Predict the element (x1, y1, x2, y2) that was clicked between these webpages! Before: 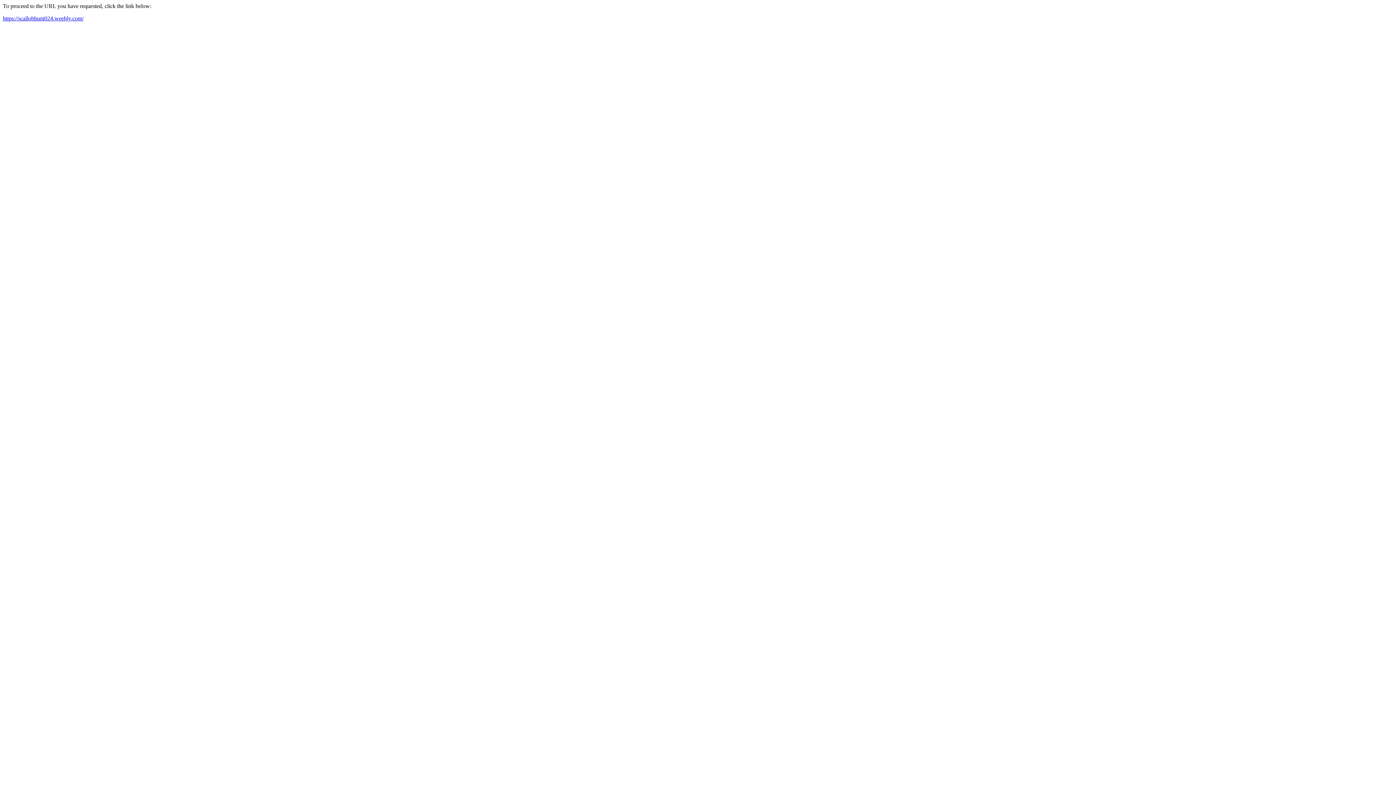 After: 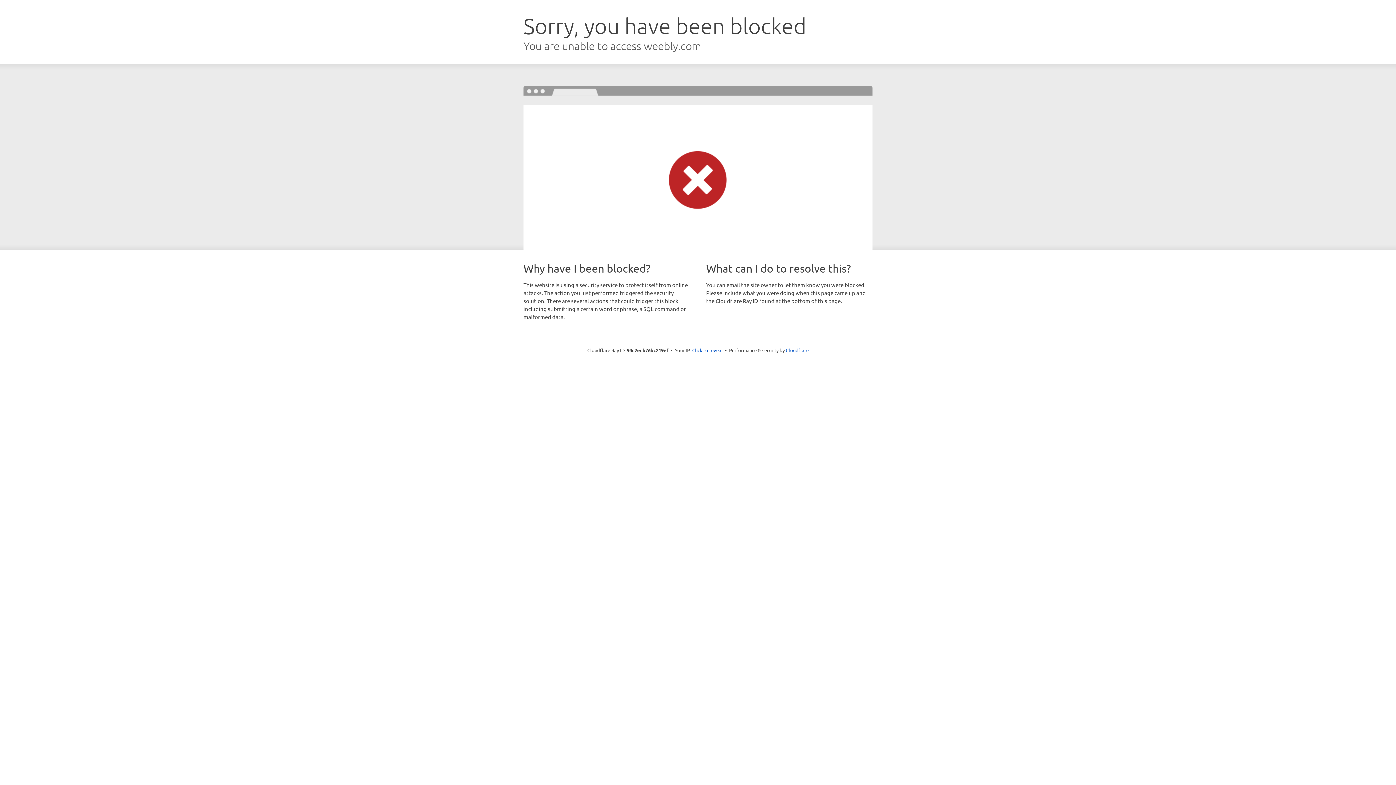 Action: bbox: (2, 15, 83, 21) label: https://scallobhunt024.weebly.com/